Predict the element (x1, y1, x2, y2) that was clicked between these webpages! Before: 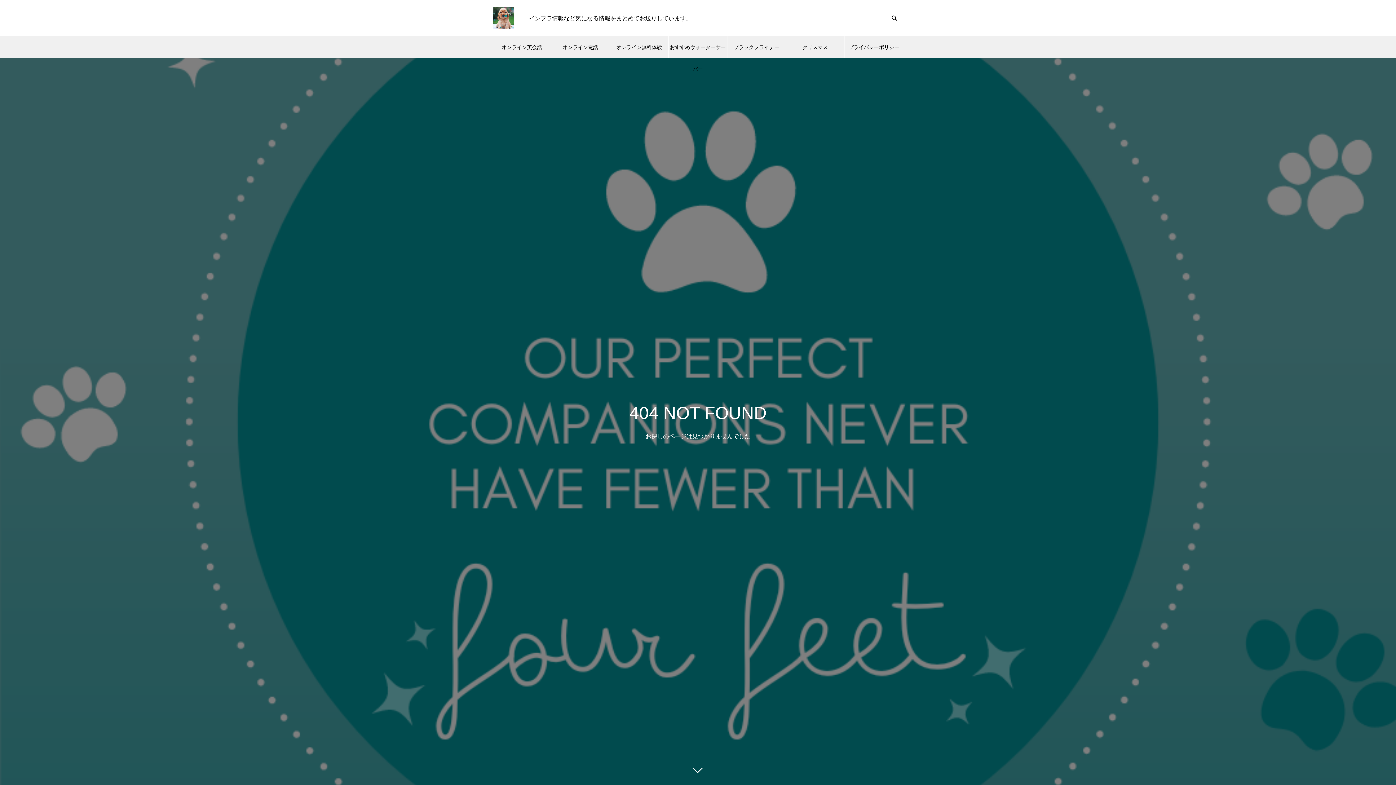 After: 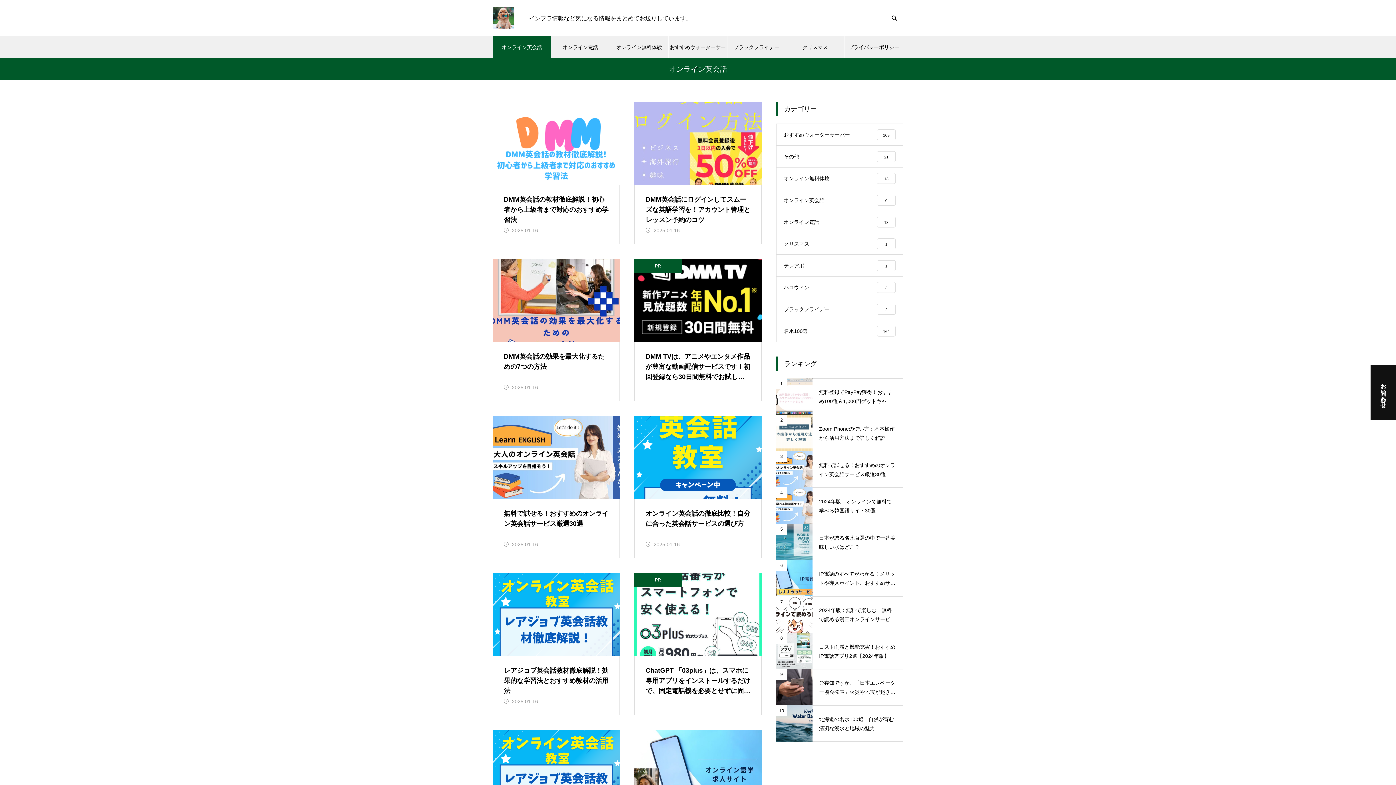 Action: bbox: (492, 36, 551, 58) label: オンライン英会話